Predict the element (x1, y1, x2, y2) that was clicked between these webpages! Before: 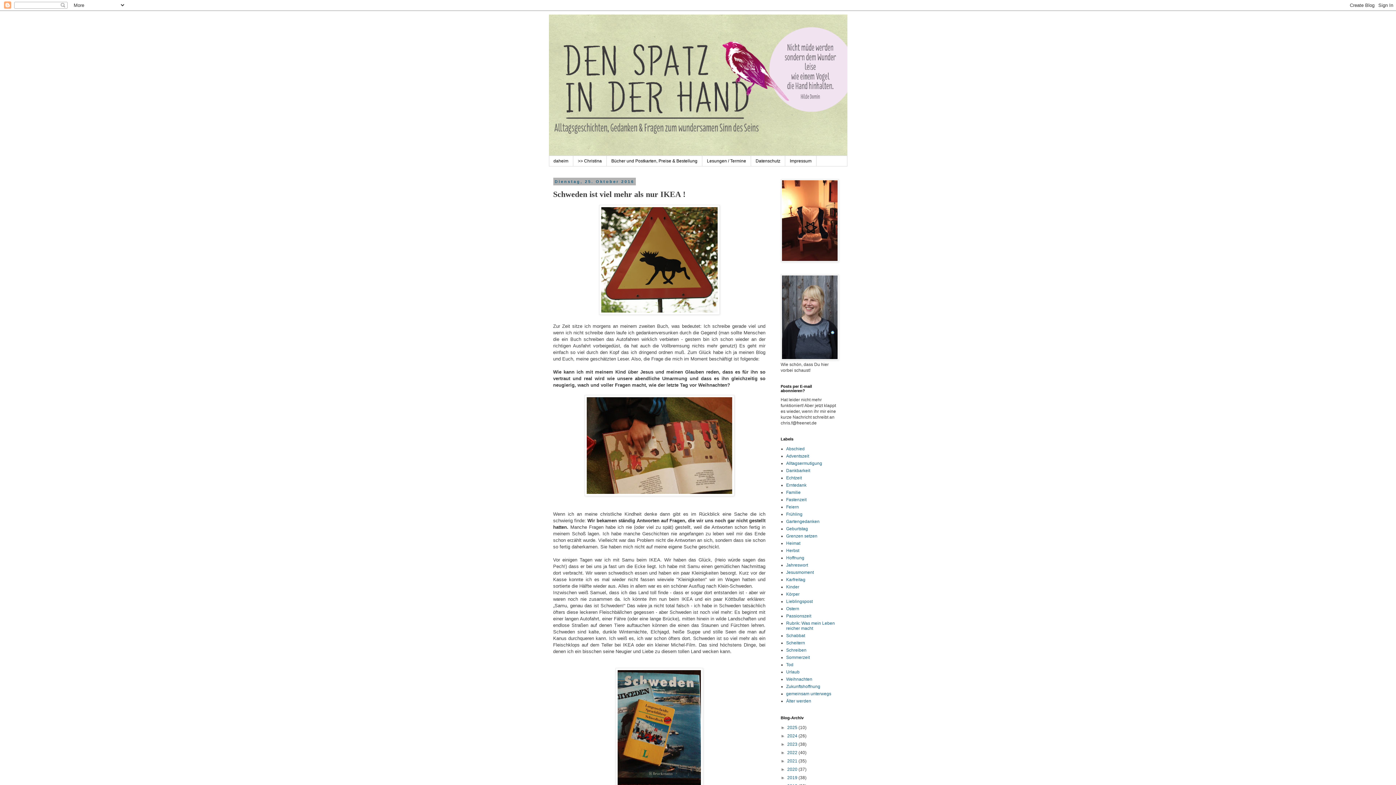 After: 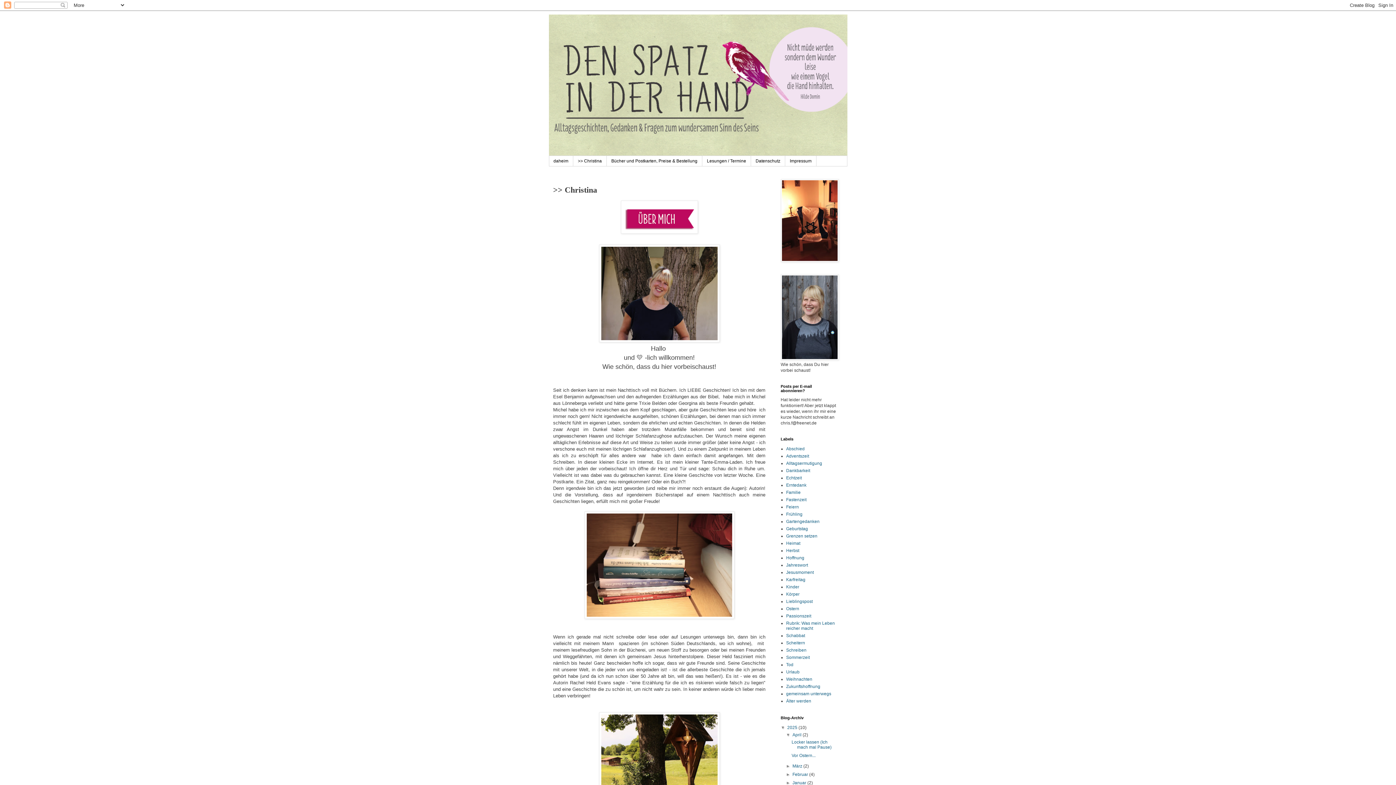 Action: label: >> Christina bbox: (573, 156, 606, 166)